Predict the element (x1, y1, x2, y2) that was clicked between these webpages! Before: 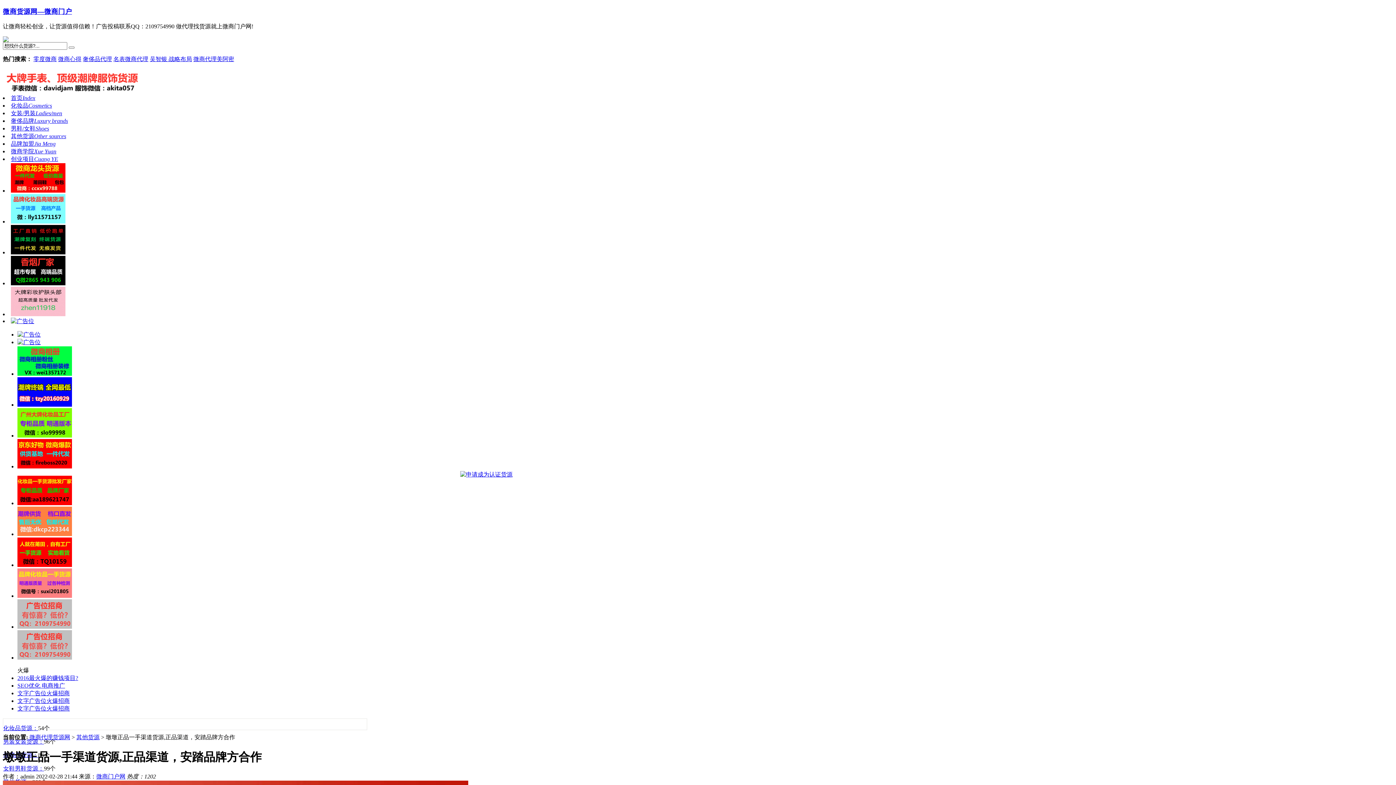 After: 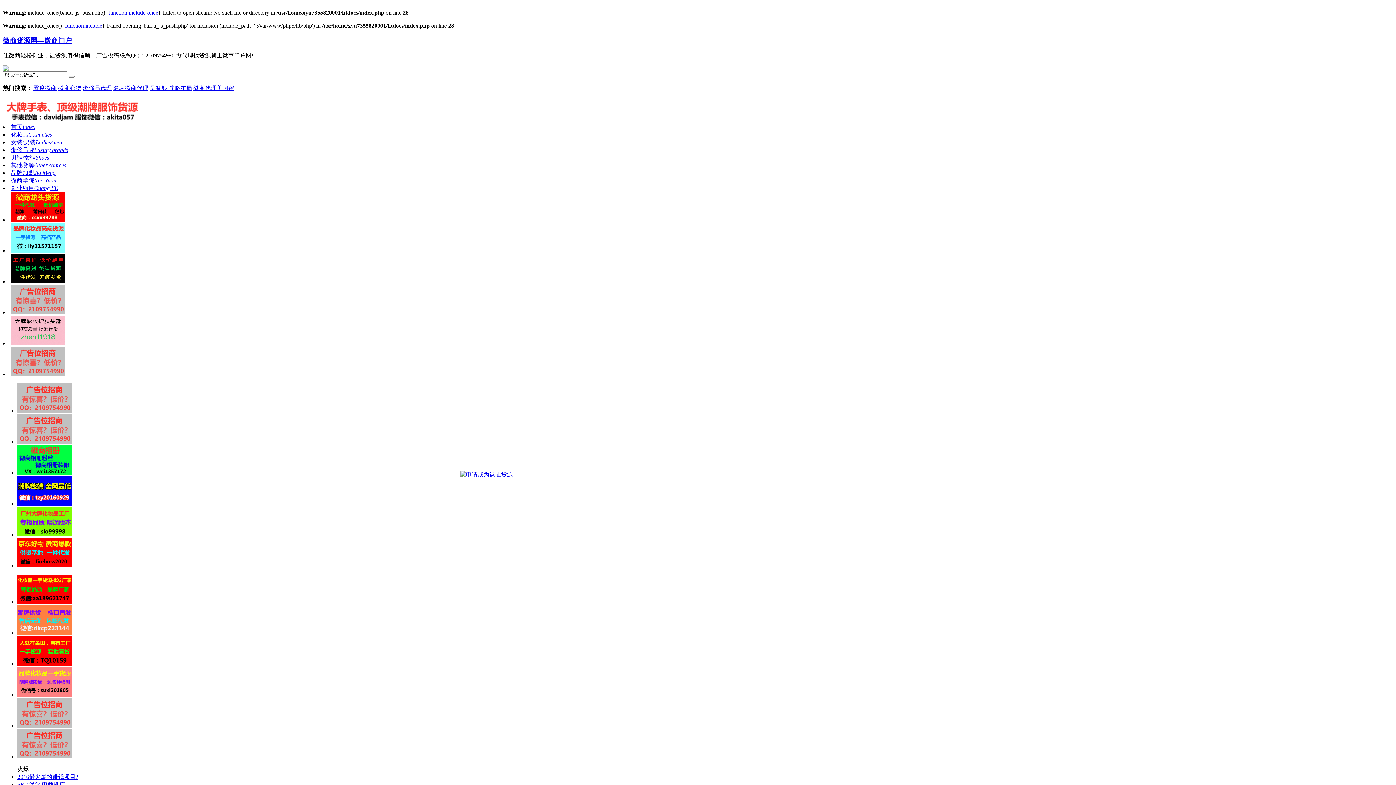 Action: bbox: (29, 734, 70, 740) label: 微商代理货源网